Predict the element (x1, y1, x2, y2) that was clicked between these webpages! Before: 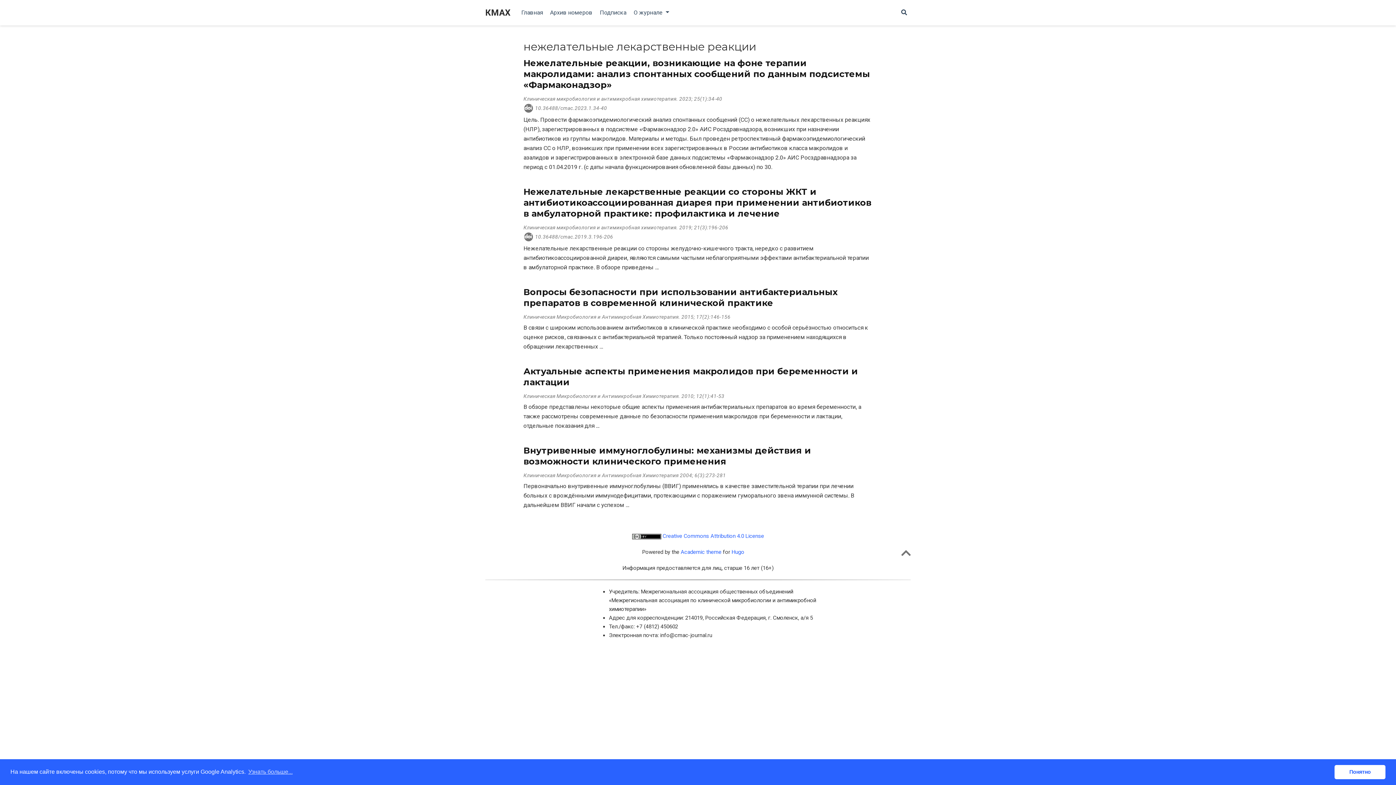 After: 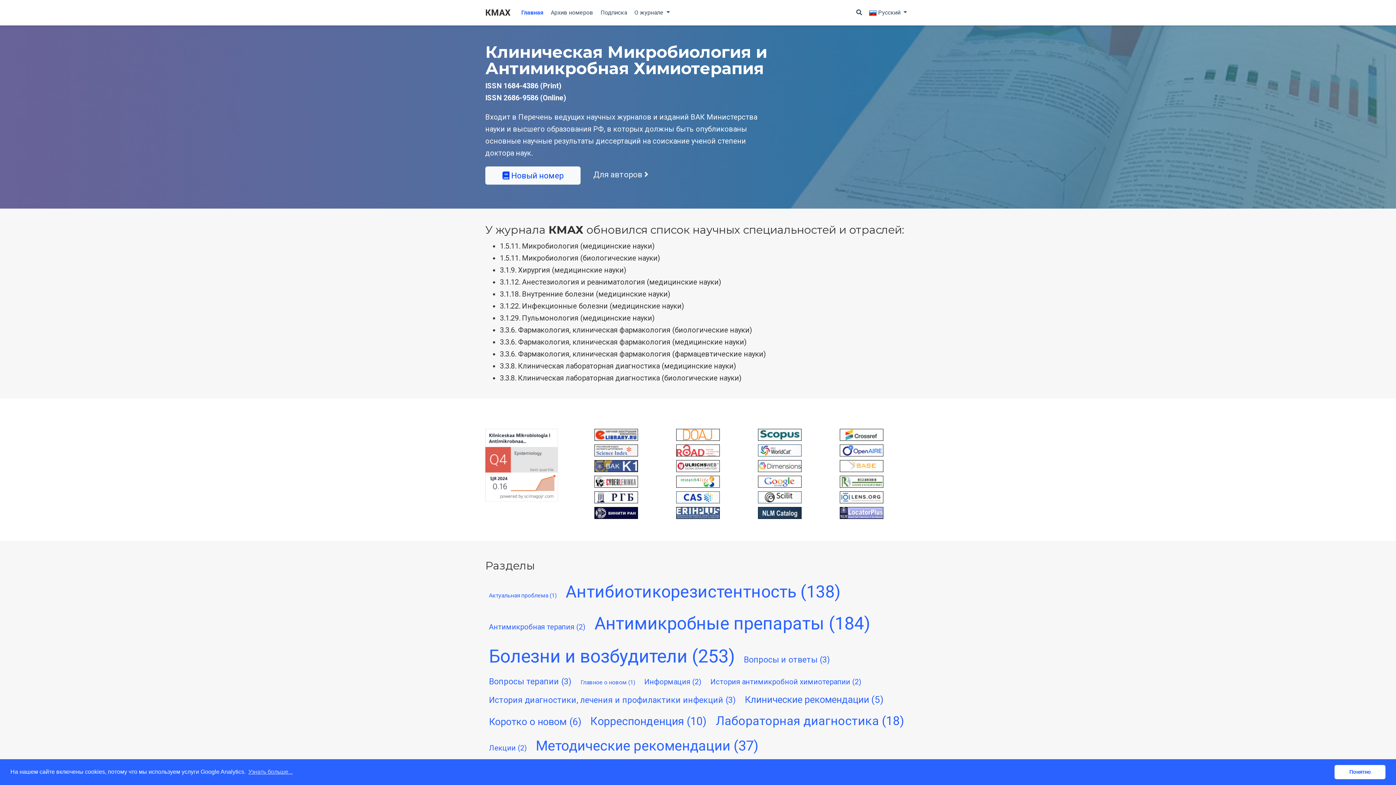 Action: label: КМАХ bbox: (485, 0, 510, 25)